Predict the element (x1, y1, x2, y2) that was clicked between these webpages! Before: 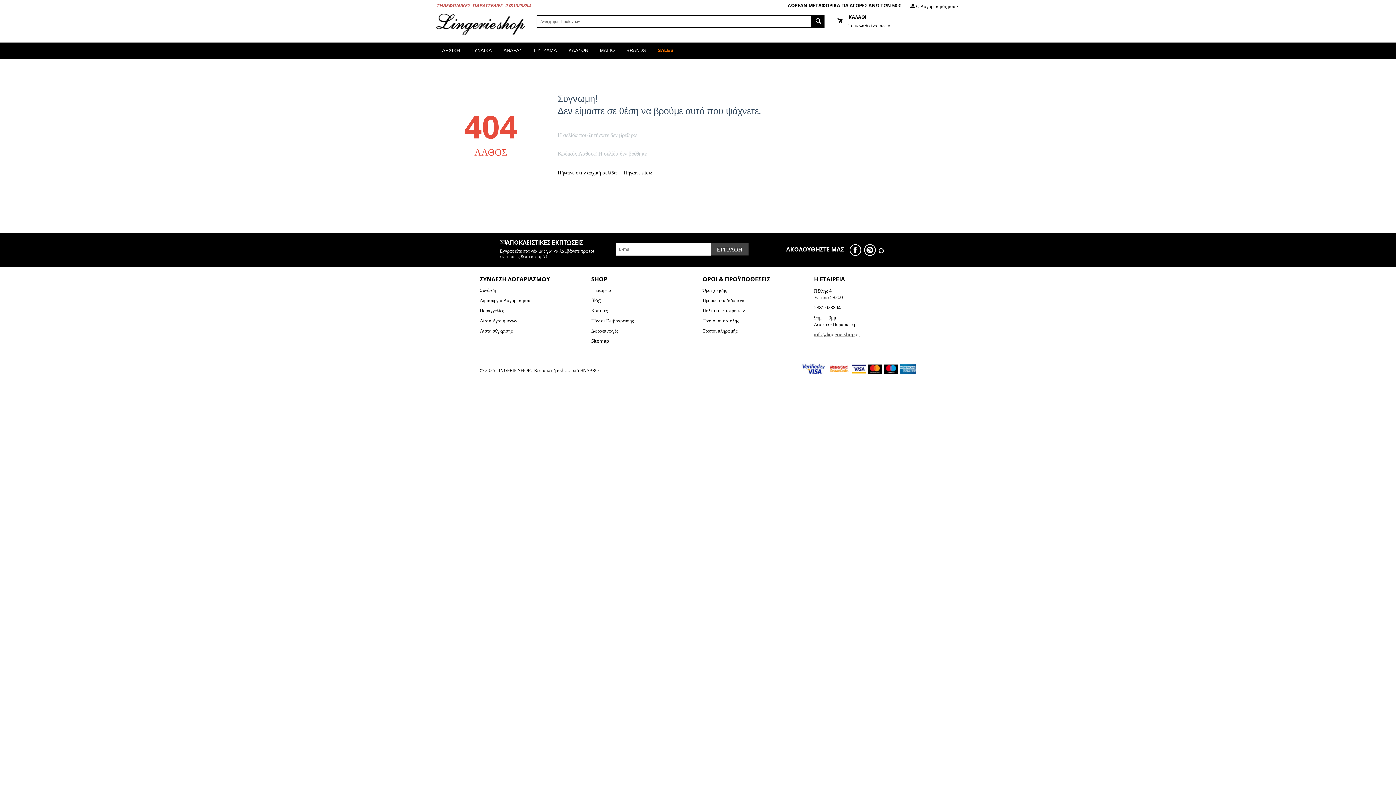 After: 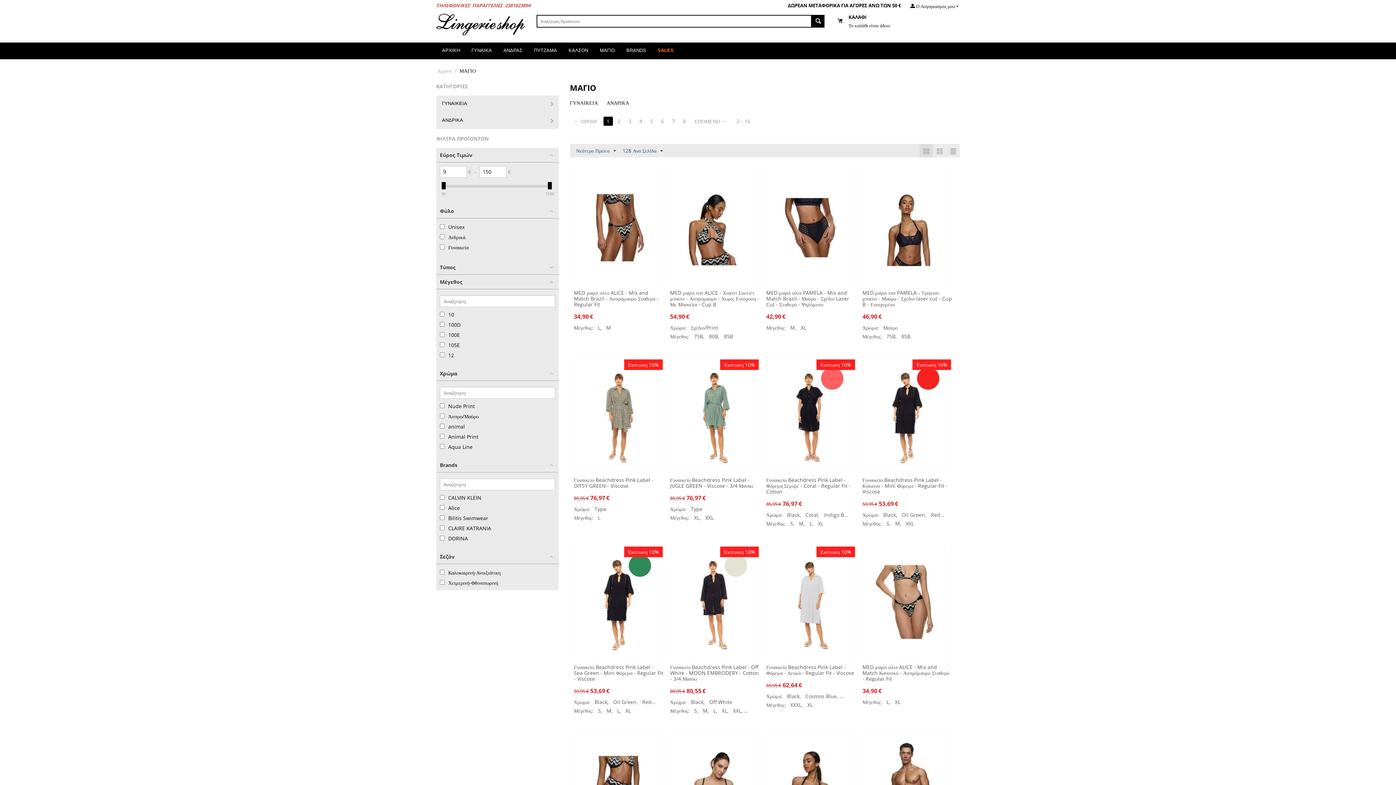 Action: bbox: (594, 42, 620, 59) label: ΜΑΓΙΟ